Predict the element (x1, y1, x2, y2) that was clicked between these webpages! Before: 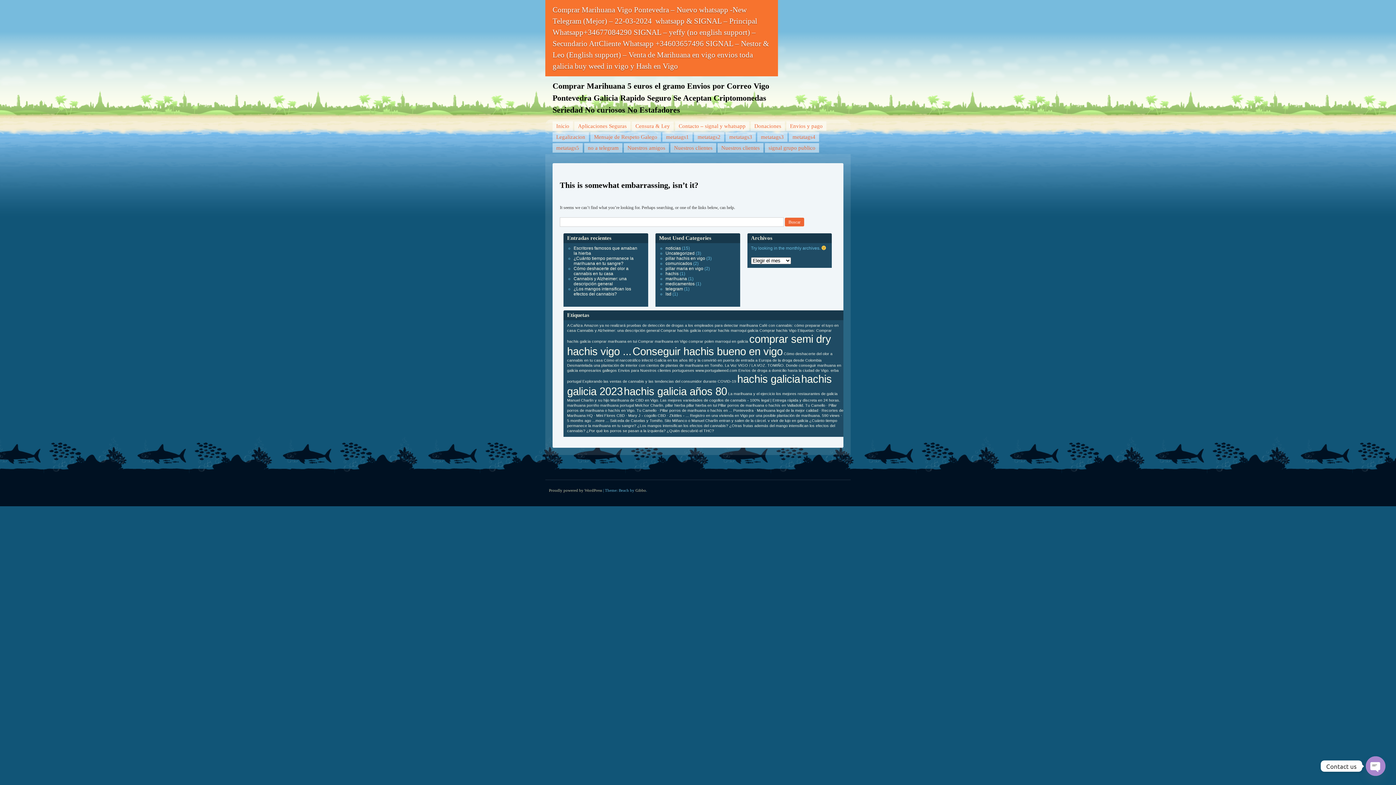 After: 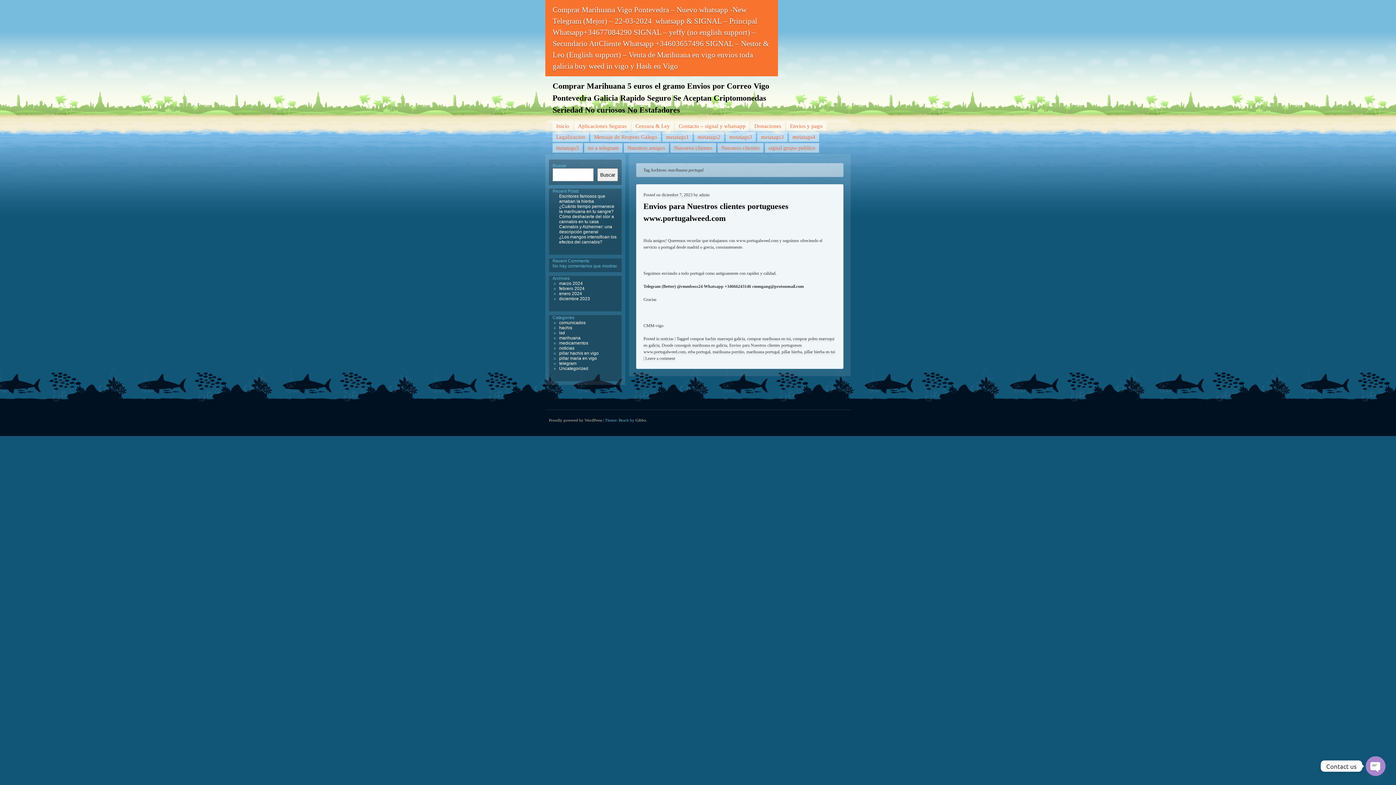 Action: bbox: (600, 403, 634, 407) label: marihuana portugal (1 elemento)